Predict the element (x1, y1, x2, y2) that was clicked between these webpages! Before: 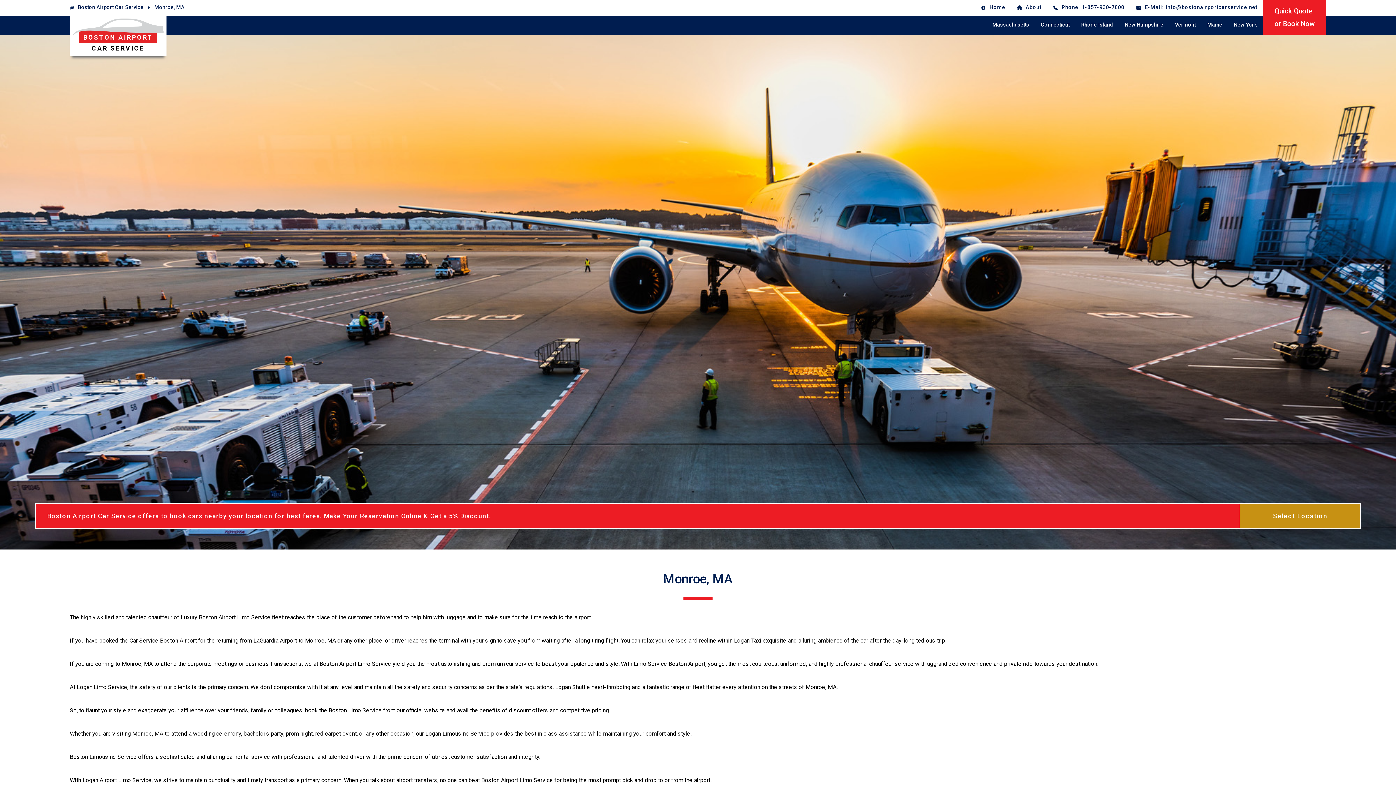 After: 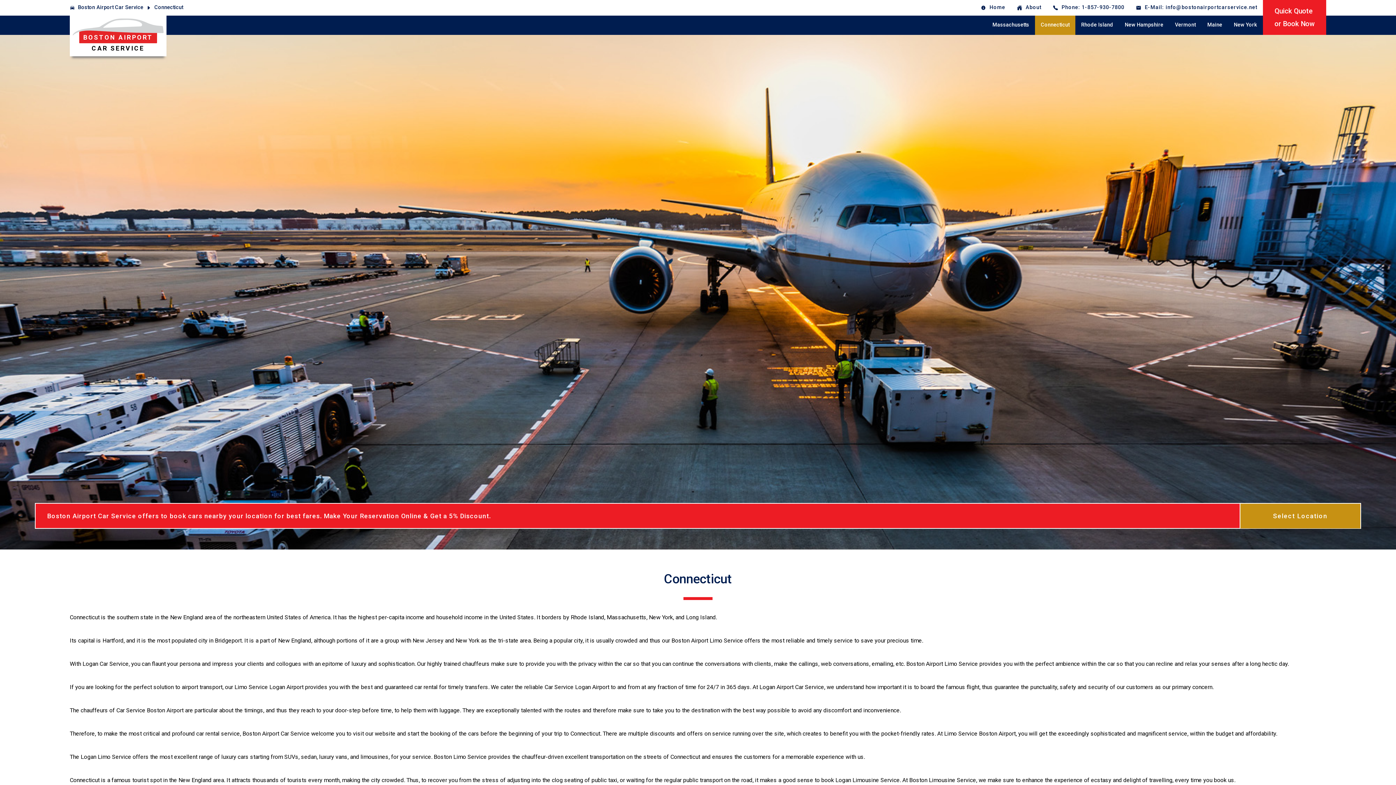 Action: label: Connecticut bbox: (1035, 15, 1075, 34)